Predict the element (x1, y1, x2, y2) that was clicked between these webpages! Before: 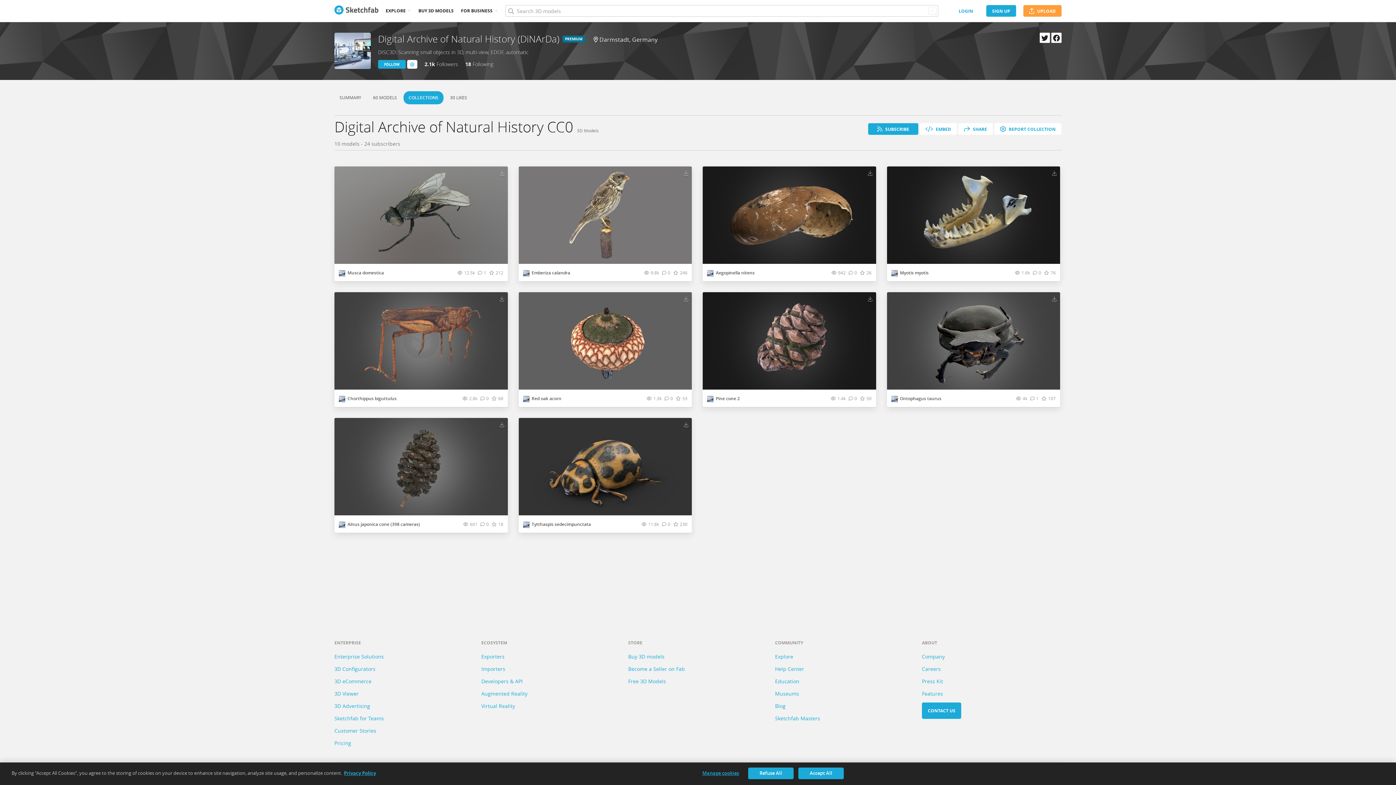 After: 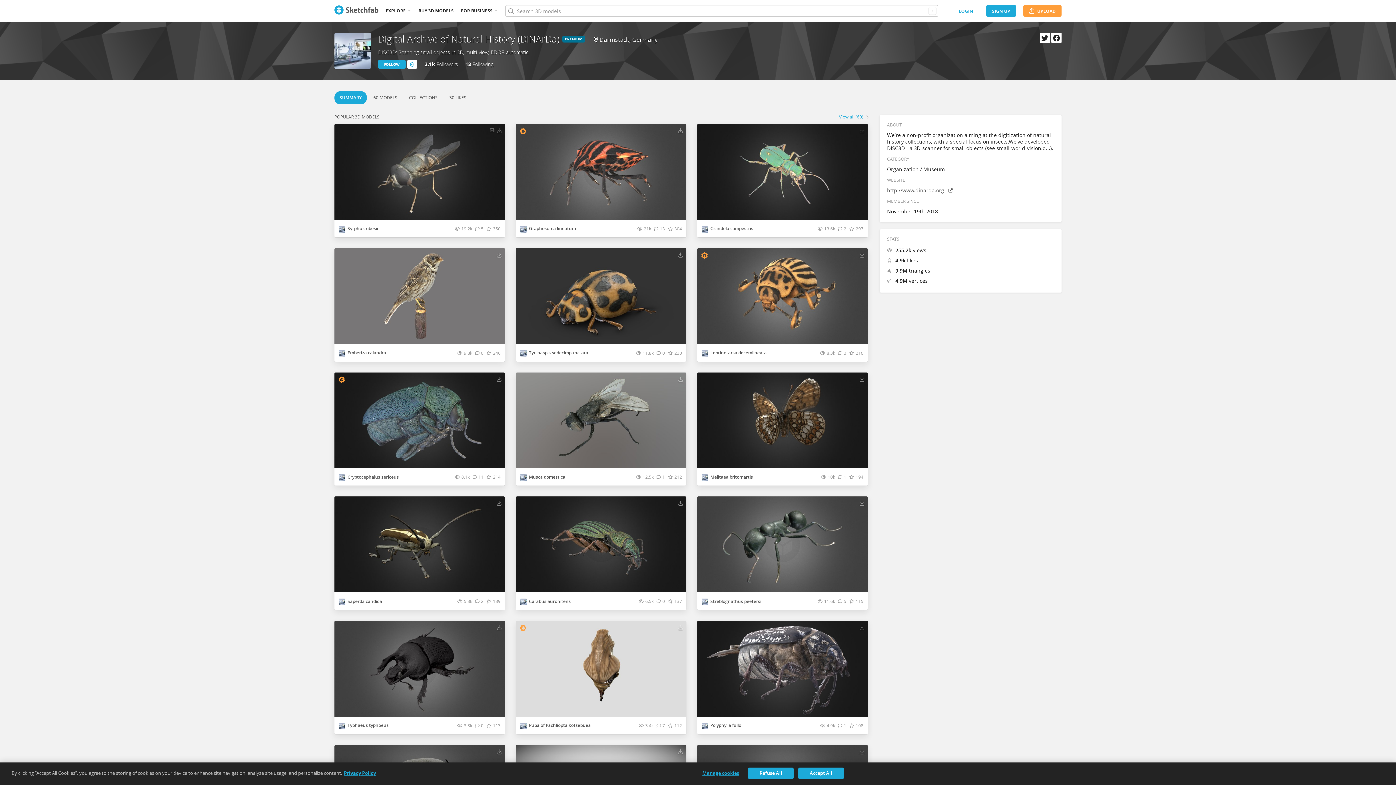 Action: label: Visit disc3d profile bbox: (891, 270, 898, 276)